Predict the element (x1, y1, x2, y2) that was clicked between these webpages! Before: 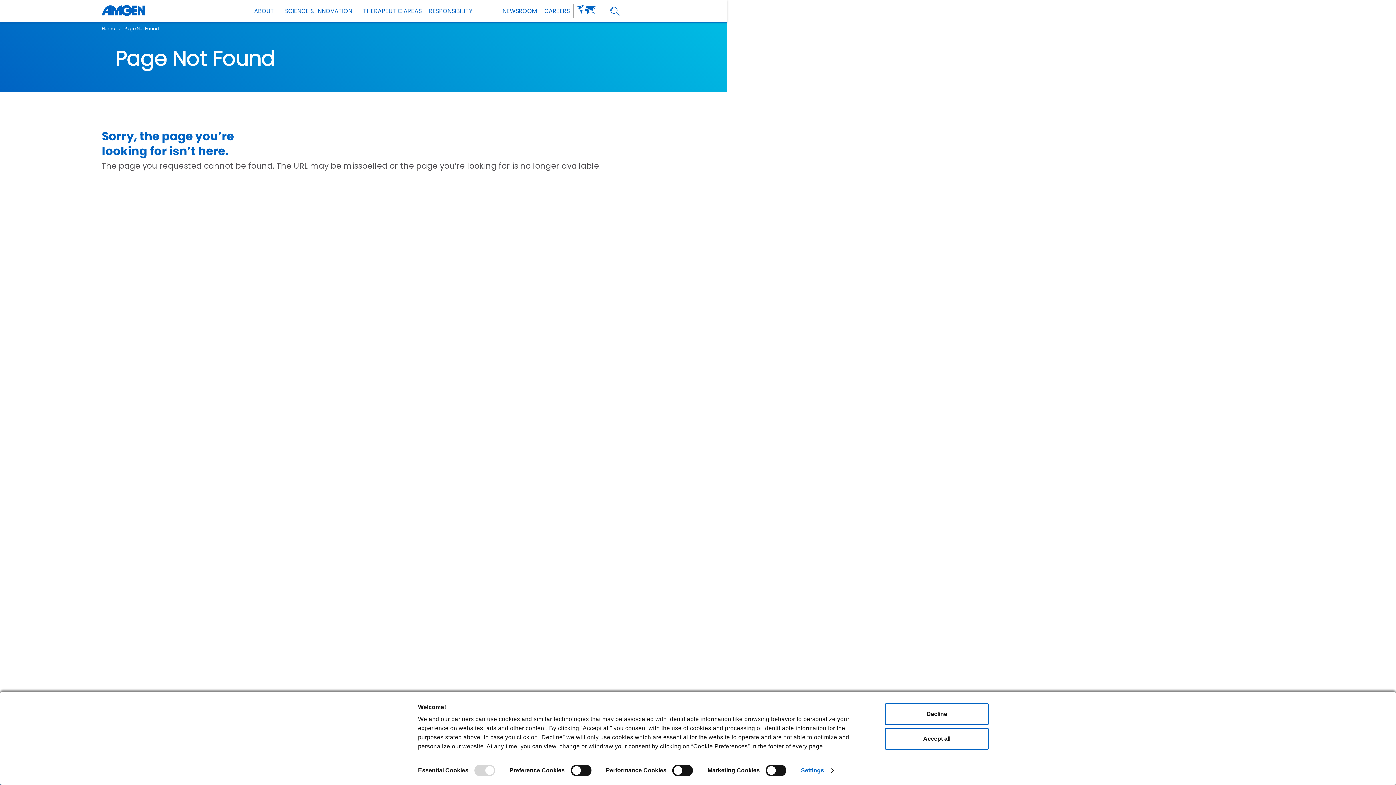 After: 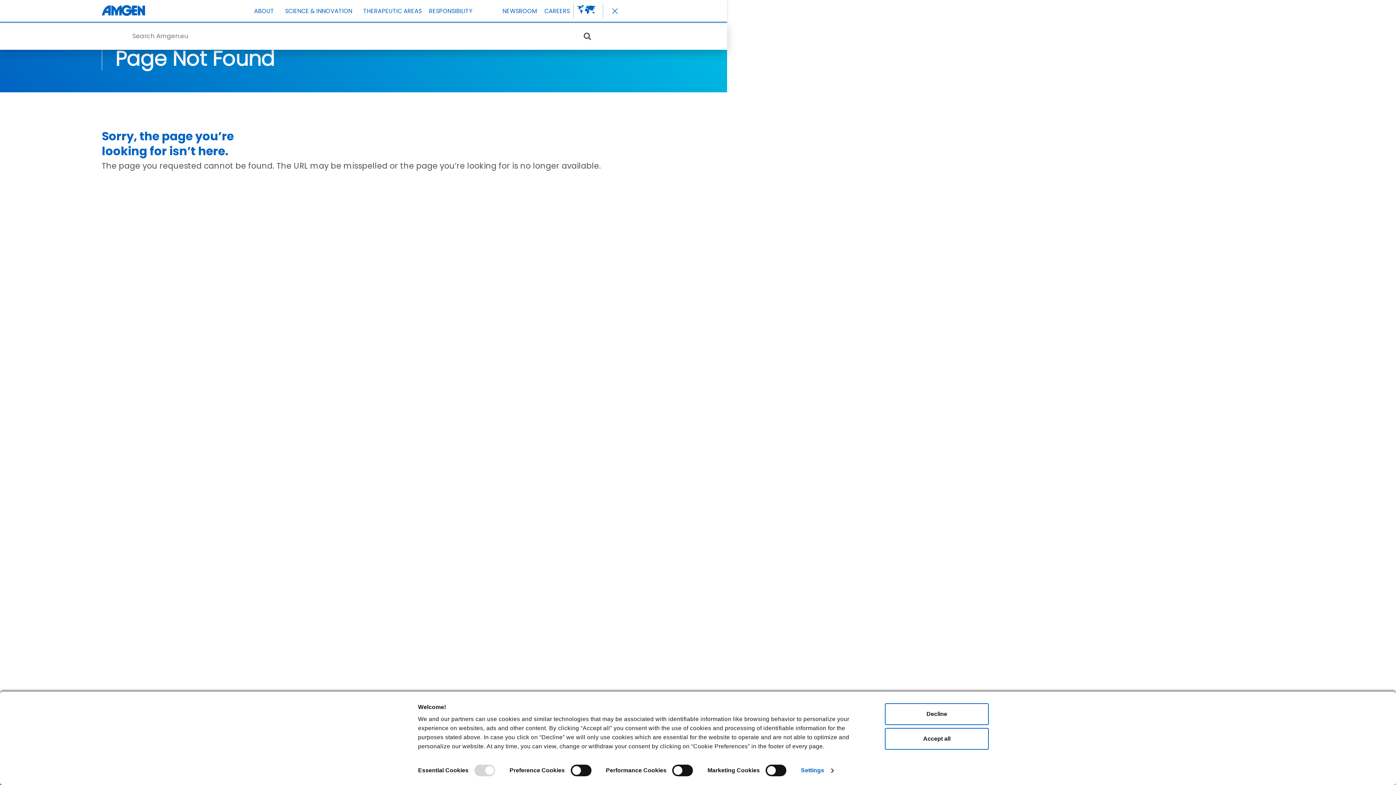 Action: label: search bbox: (606, 2, 623, 19)